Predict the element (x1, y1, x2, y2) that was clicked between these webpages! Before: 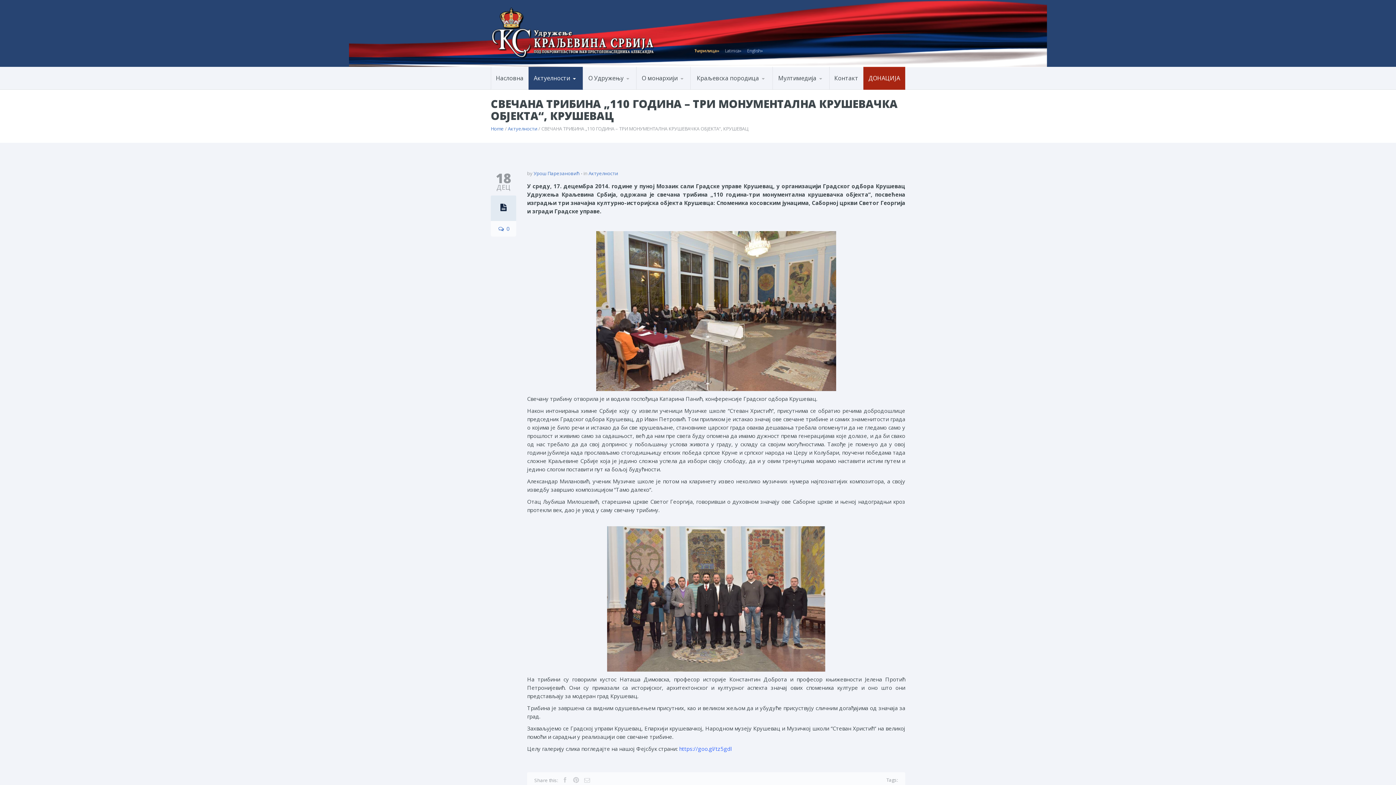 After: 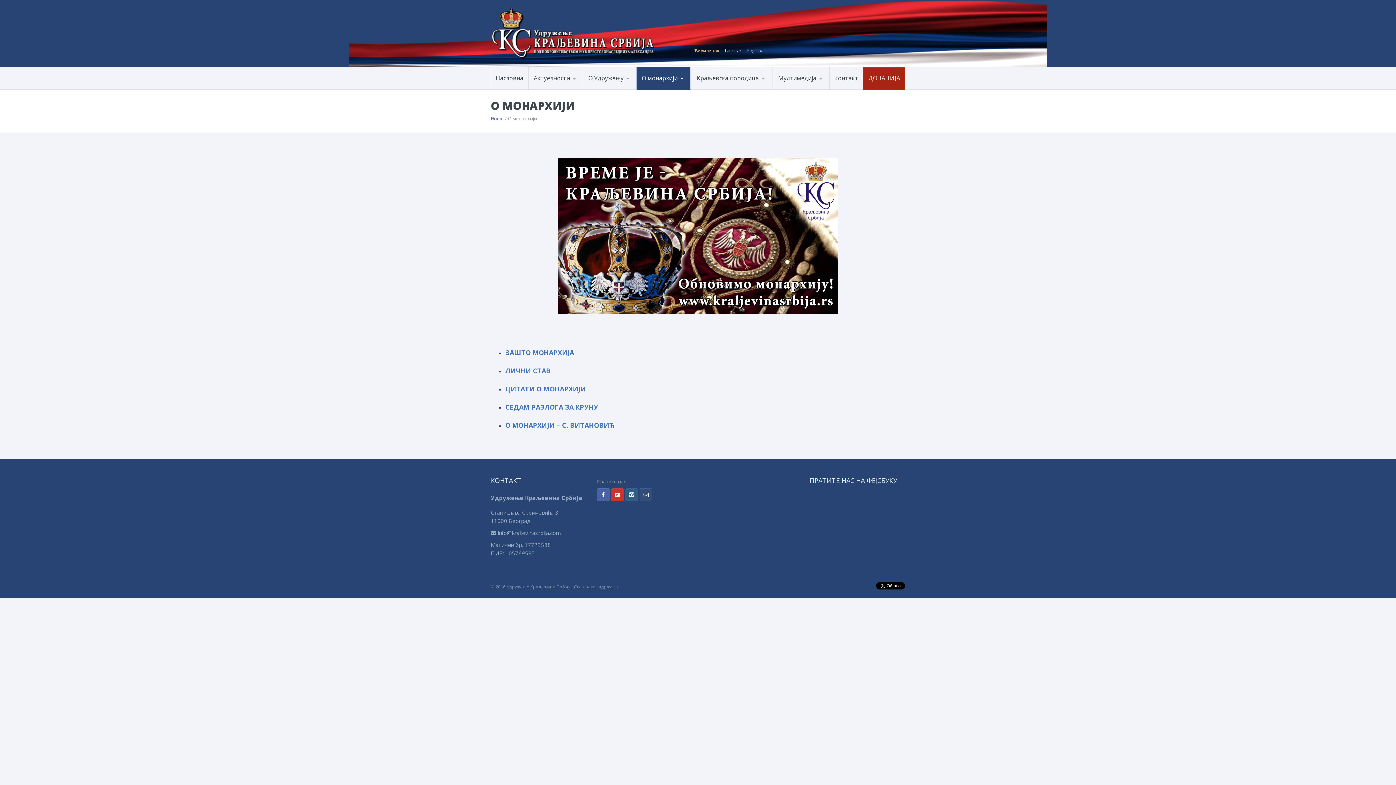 Action: label: О монархији bbox: (636, 66, 690, 89)